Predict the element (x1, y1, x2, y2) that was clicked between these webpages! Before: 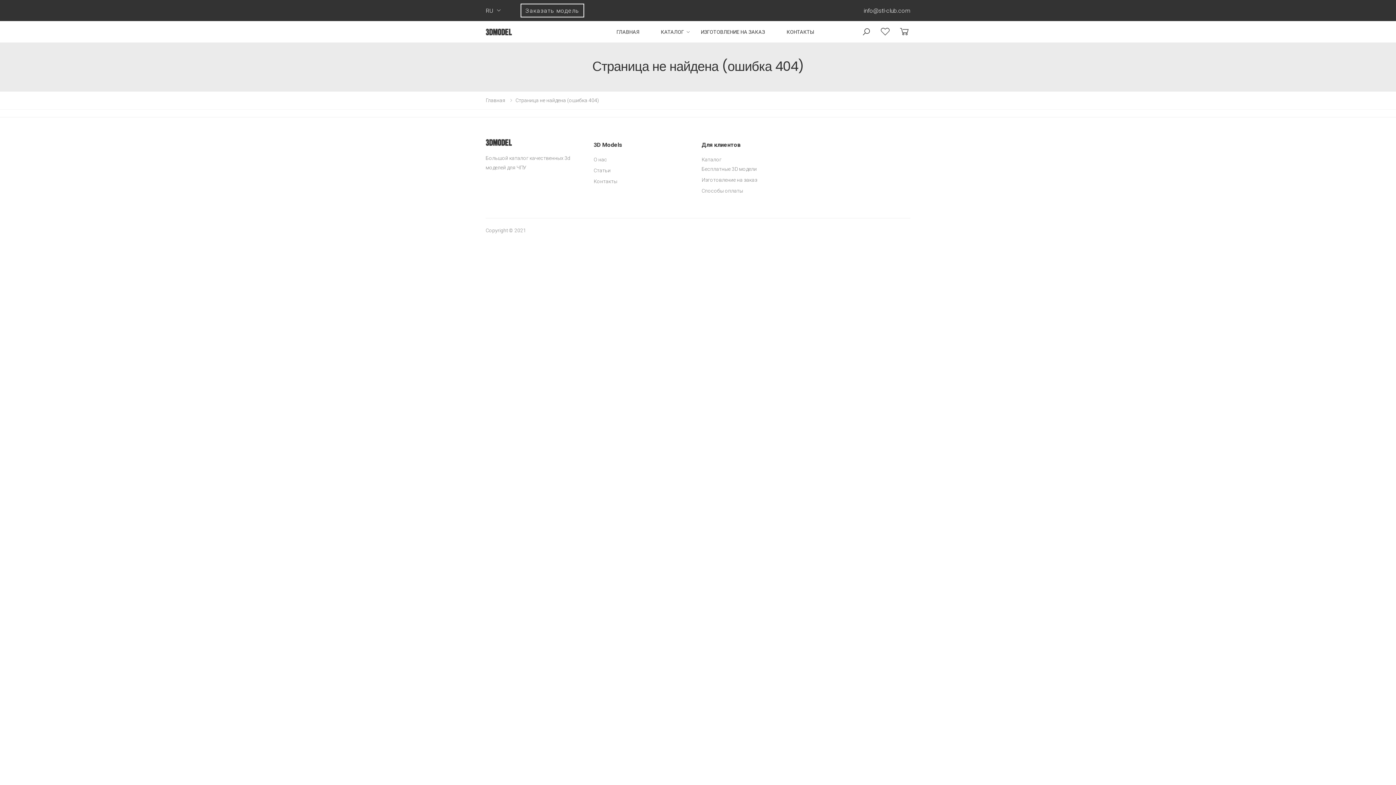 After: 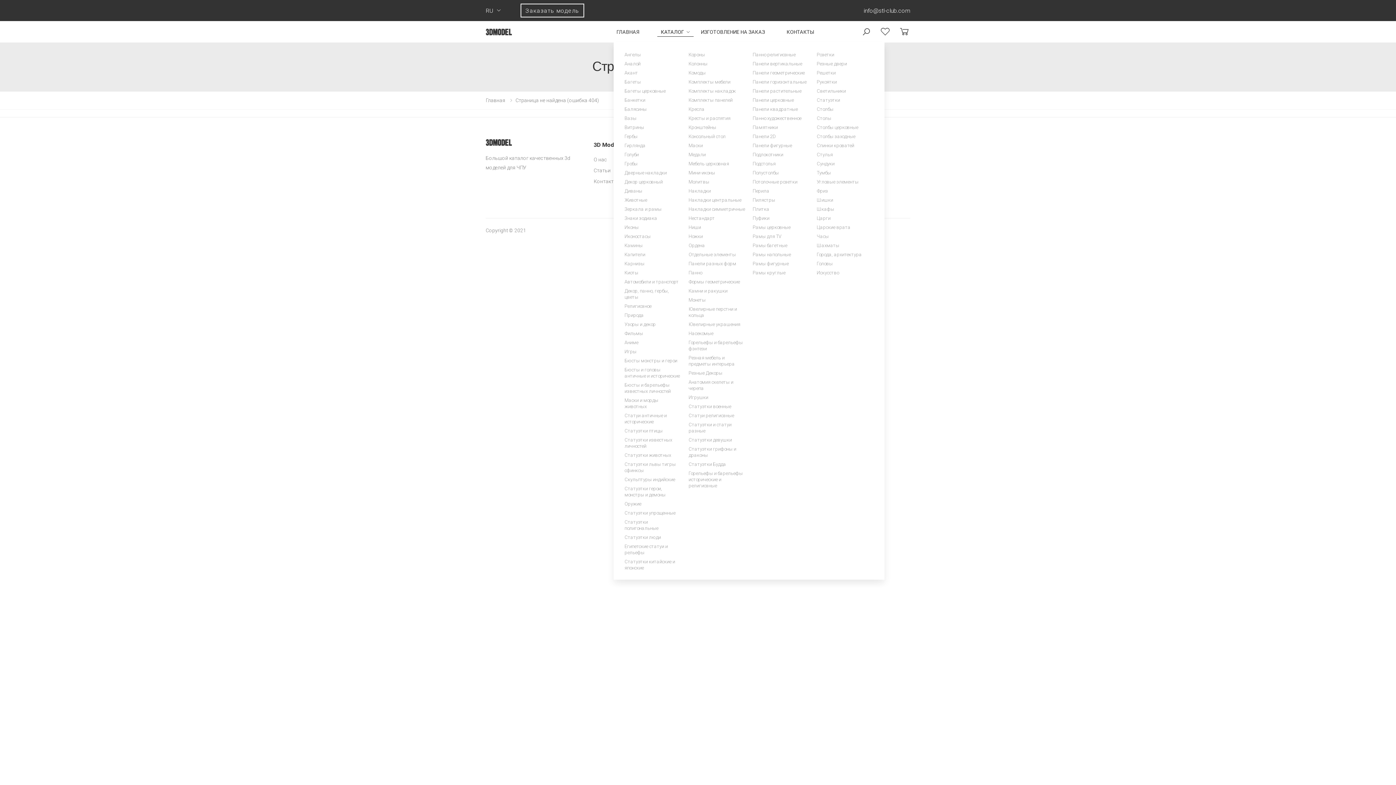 Action: label: КАТАЛОГ bbox: (650, 21, 690, 42)